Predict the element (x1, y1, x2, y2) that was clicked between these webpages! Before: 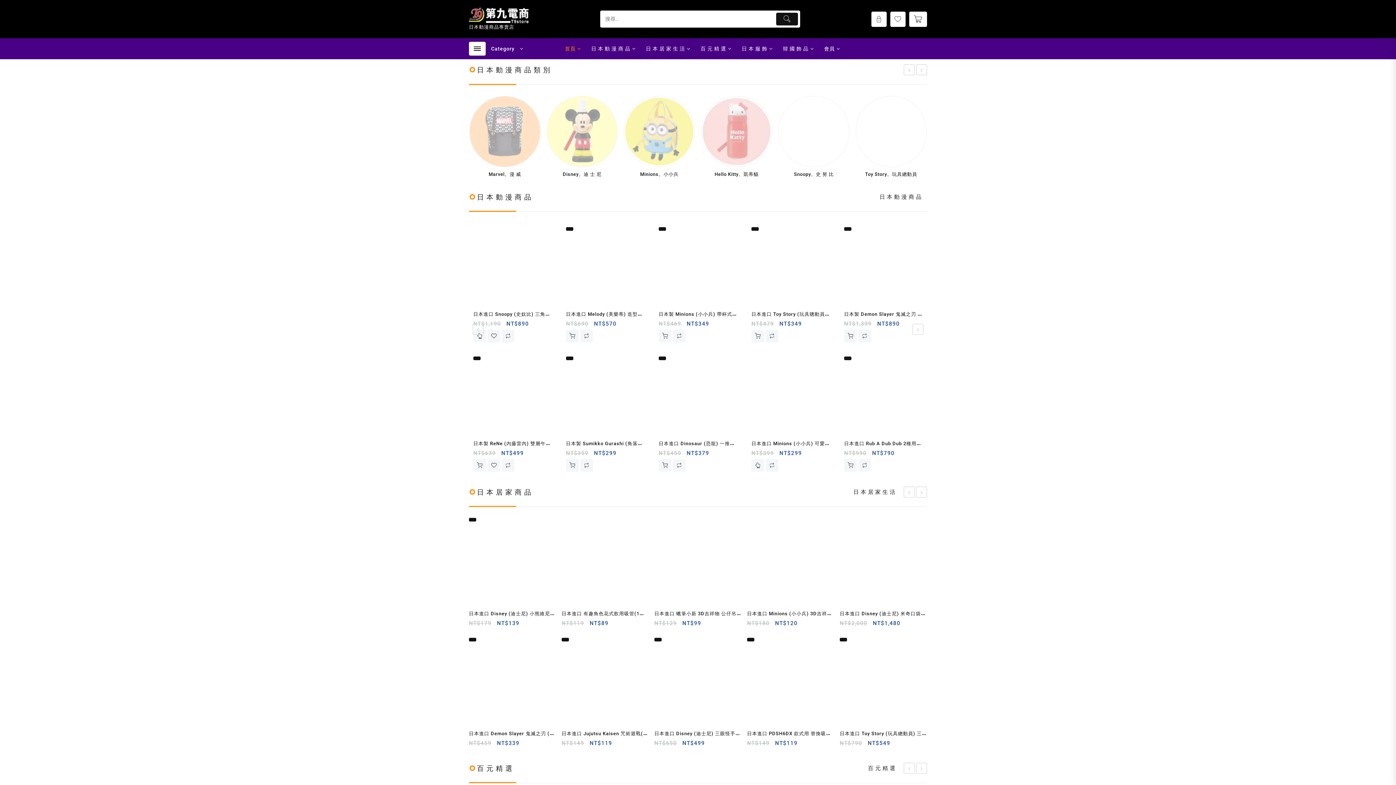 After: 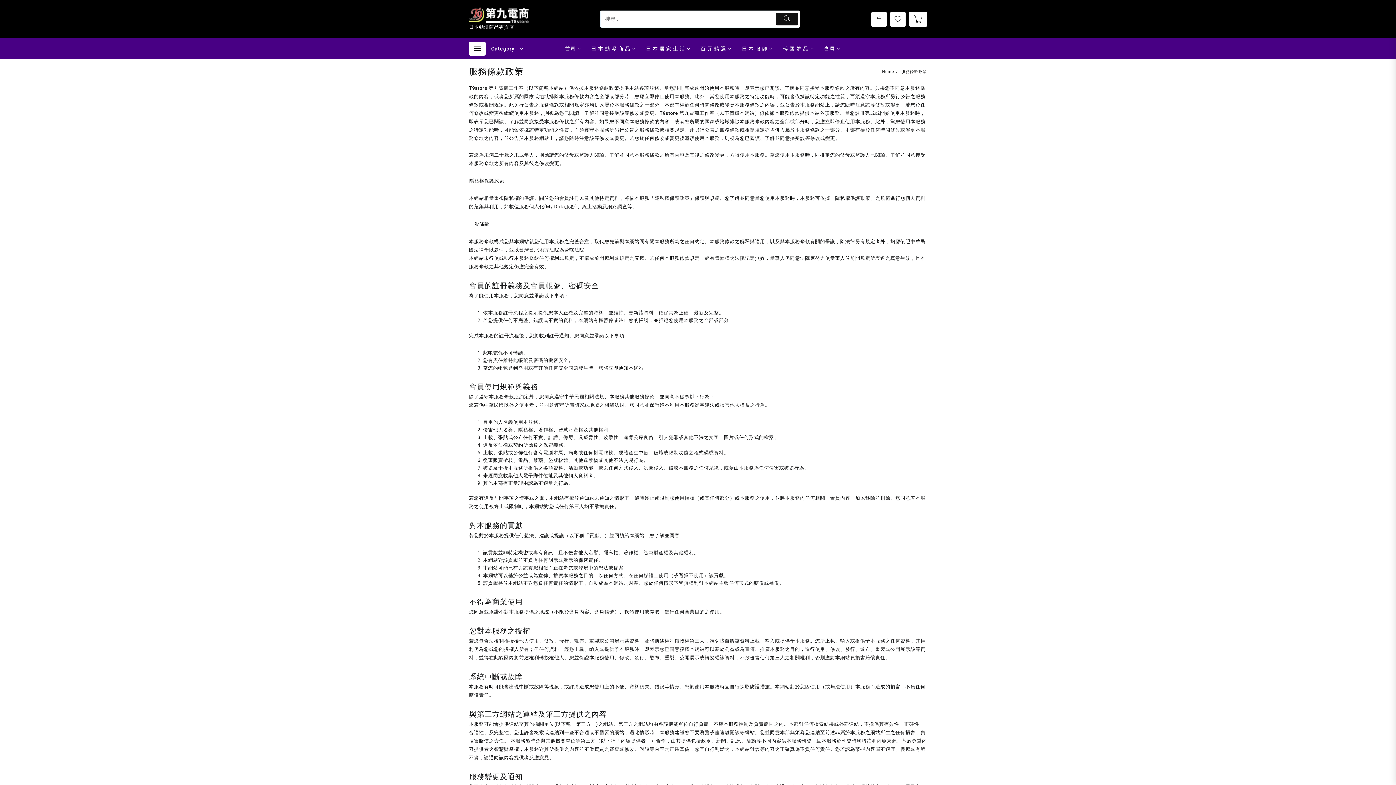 Action: label: Link 668 bbox: (819, 409, 854, 414)